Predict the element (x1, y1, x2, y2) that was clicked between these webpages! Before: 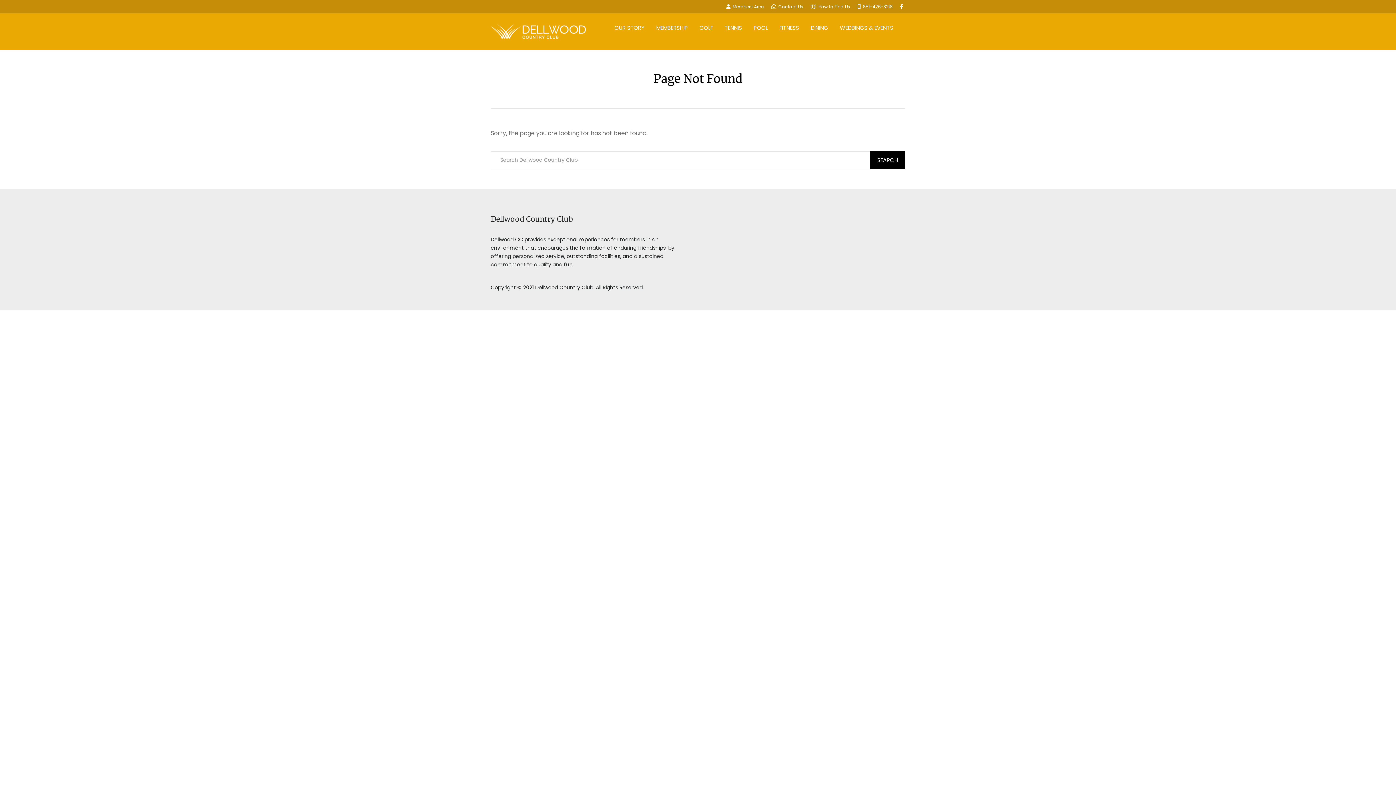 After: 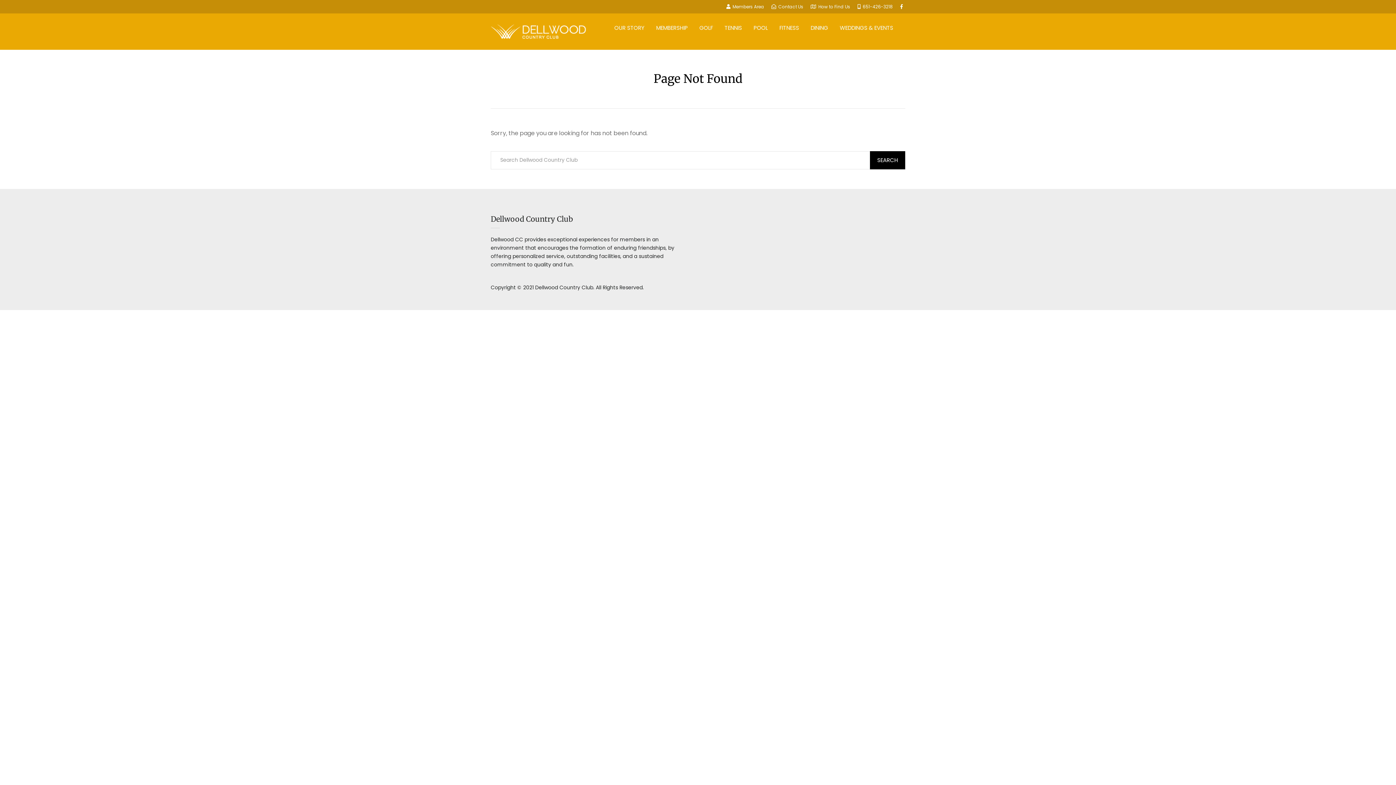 Action: bbox: (810, 3, 850, 9) label: How to Find Us